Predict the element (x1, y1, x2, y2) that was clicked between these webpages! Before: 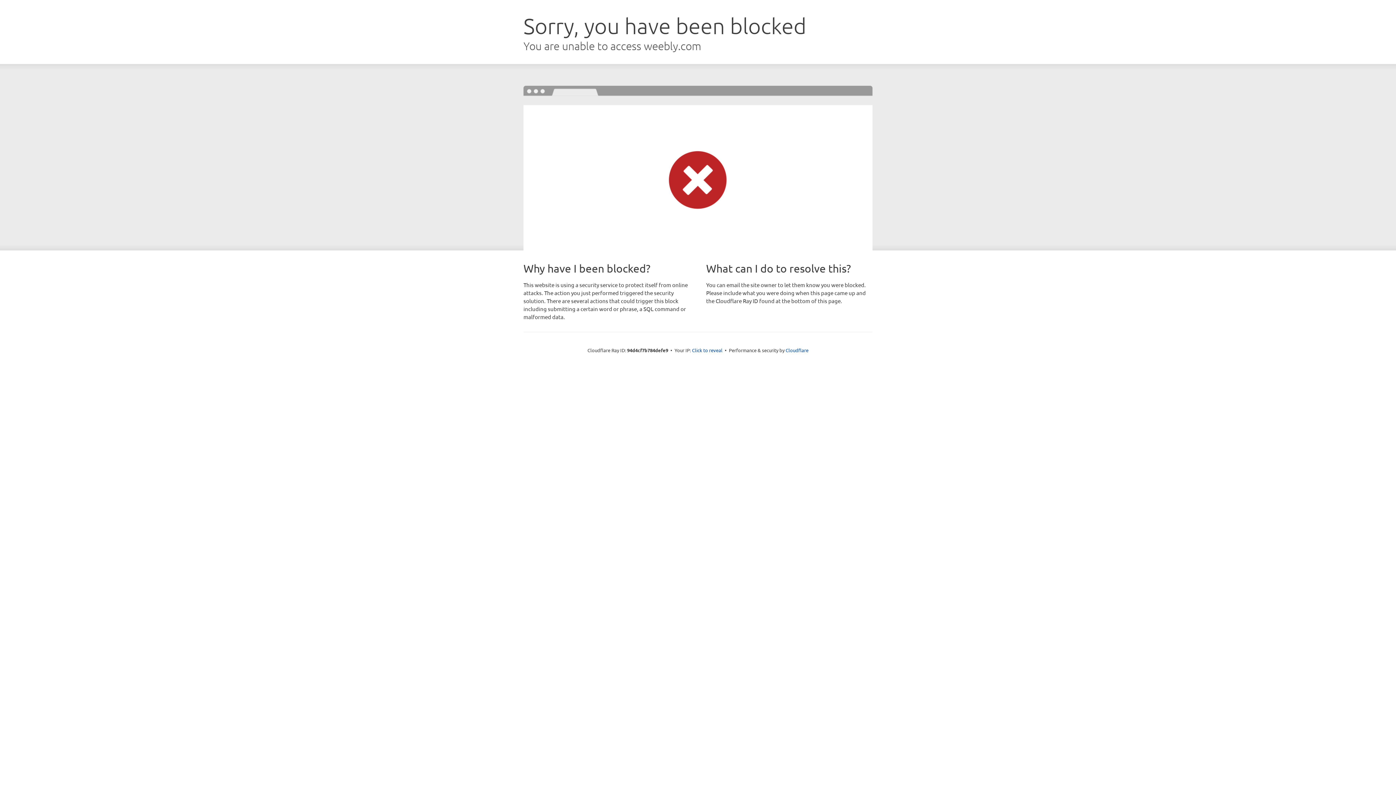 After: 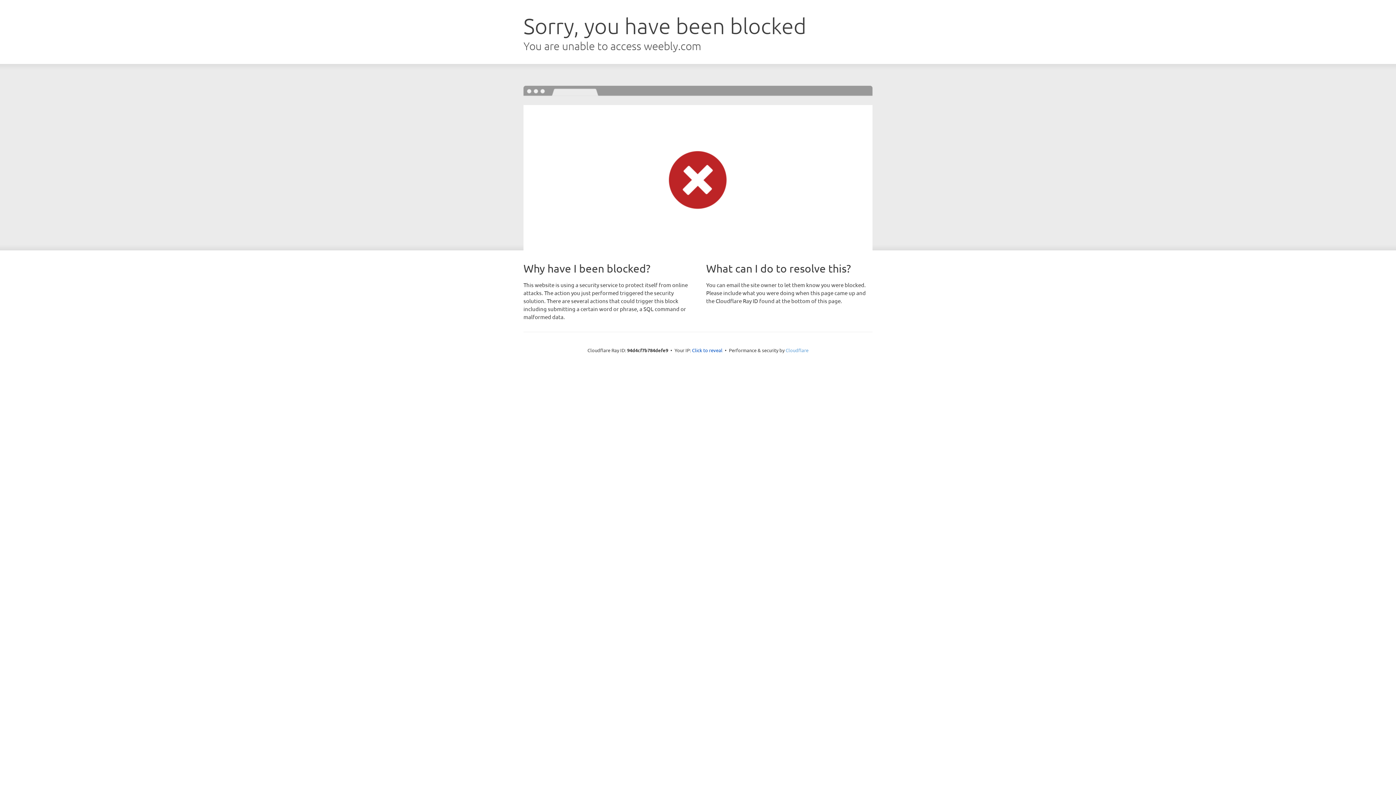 Action: bbox: (785, 347, 808, 353) label: Cloudflare